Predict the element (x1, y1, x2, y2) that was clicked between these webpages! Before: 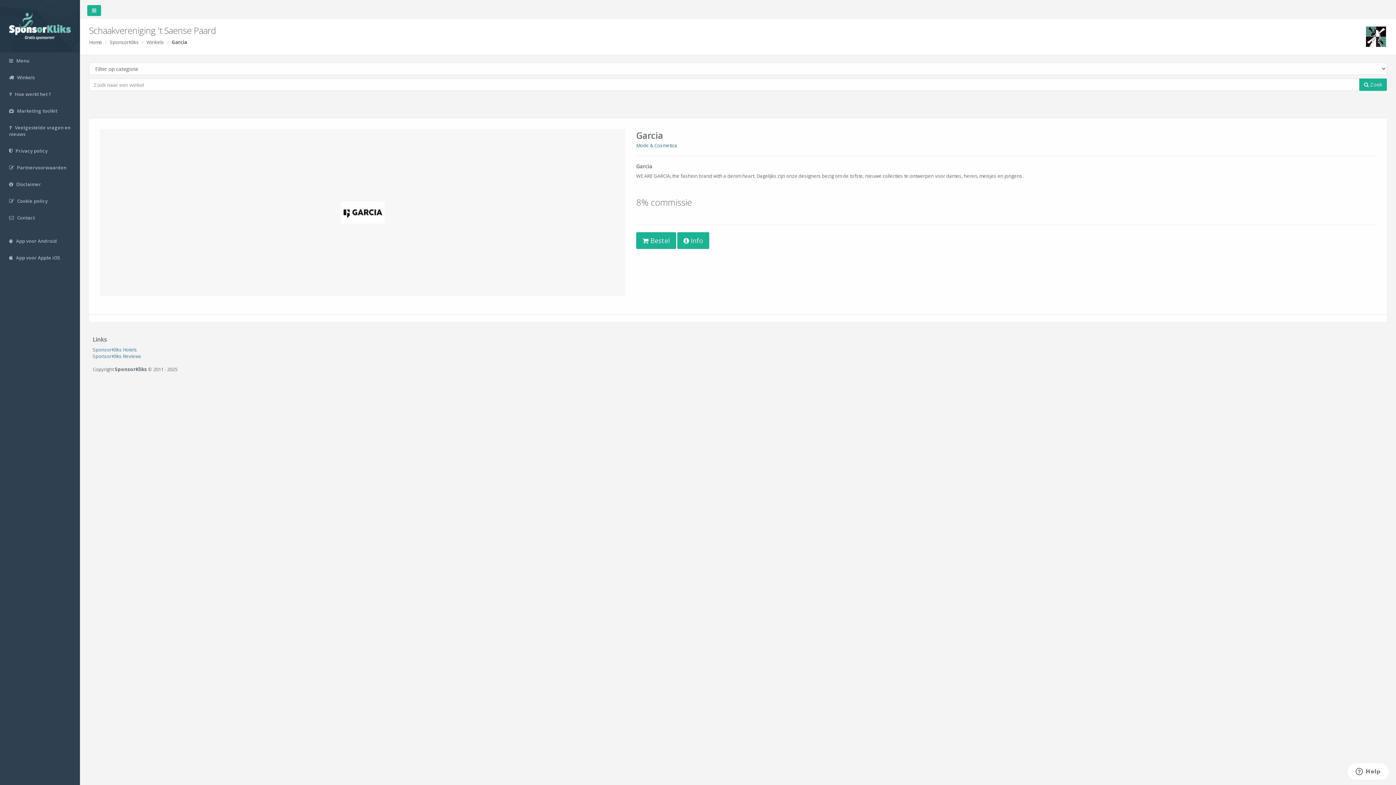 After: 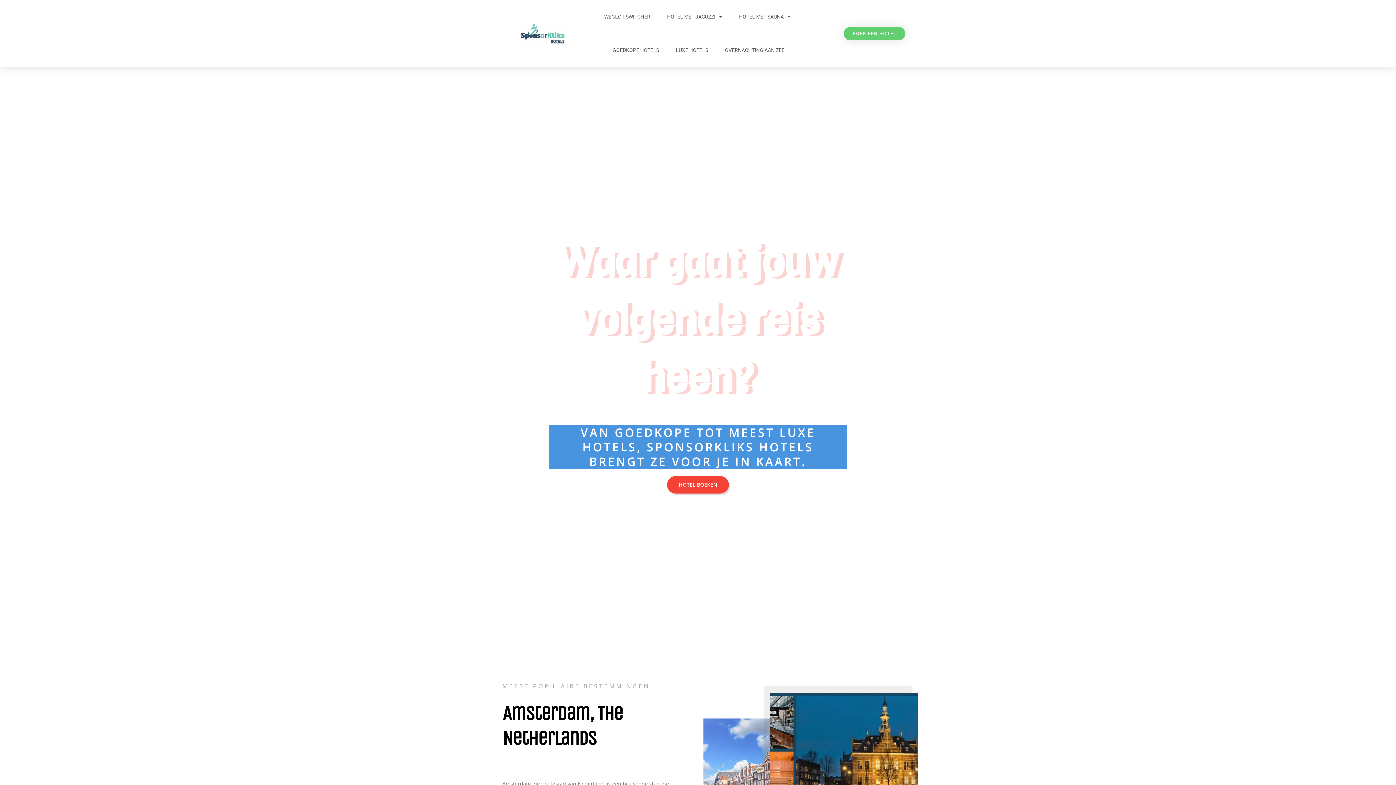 Action: label: SponsorKliks Hotels bbox: (92, 346, 137, 353)